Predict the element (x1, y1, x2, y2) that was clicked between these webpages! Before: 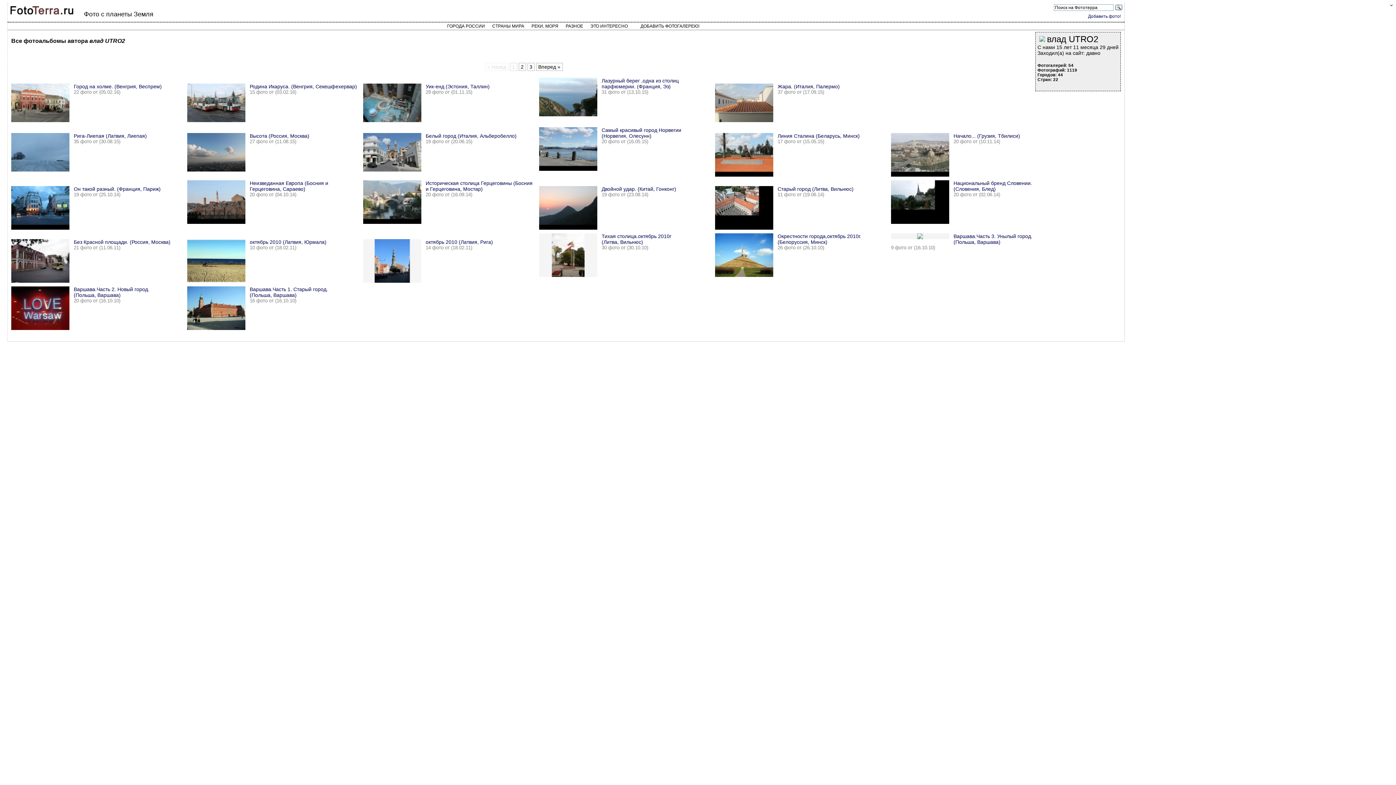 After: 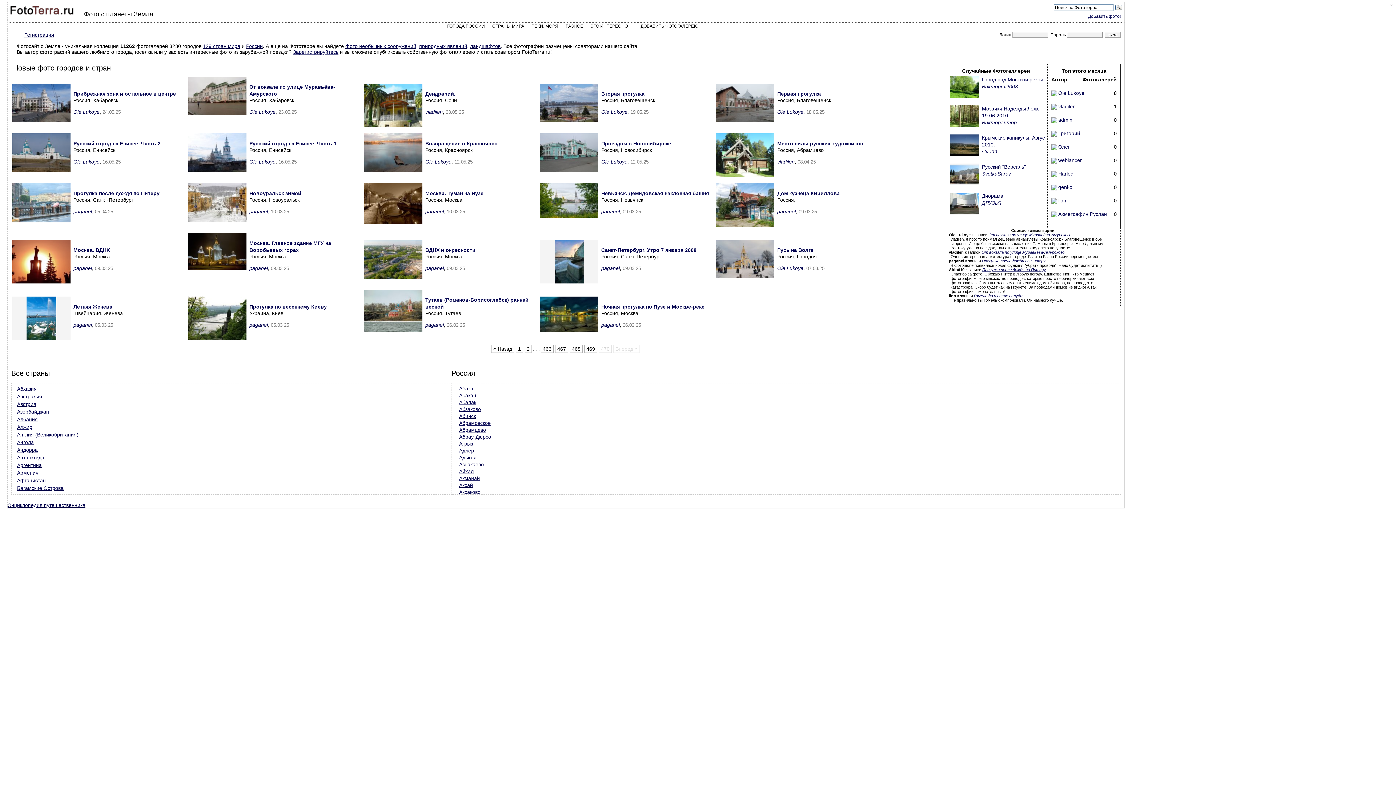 Action: label: ДОБАВИТЬ ФОТОГАЛЕРЕЮ! bbox: (637, 21, 703, 30)